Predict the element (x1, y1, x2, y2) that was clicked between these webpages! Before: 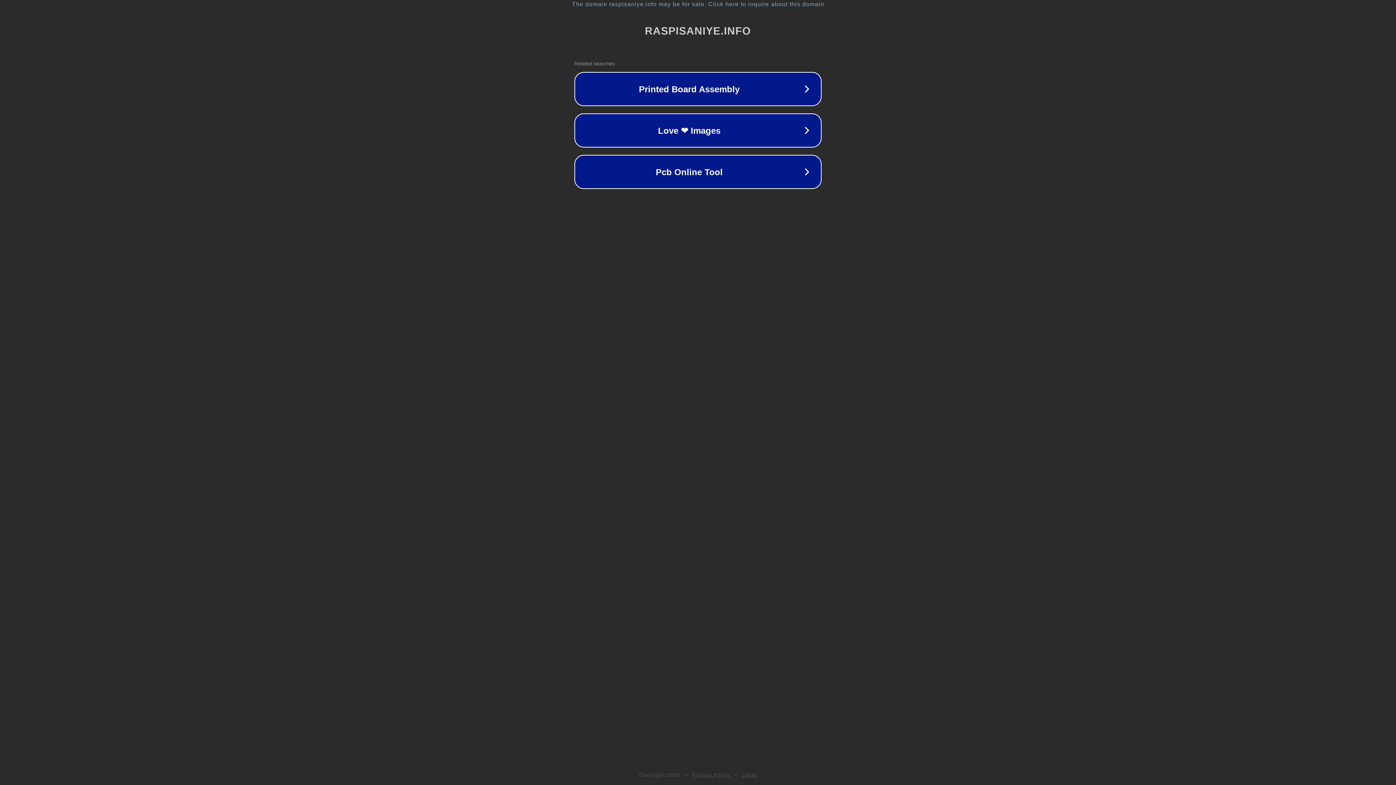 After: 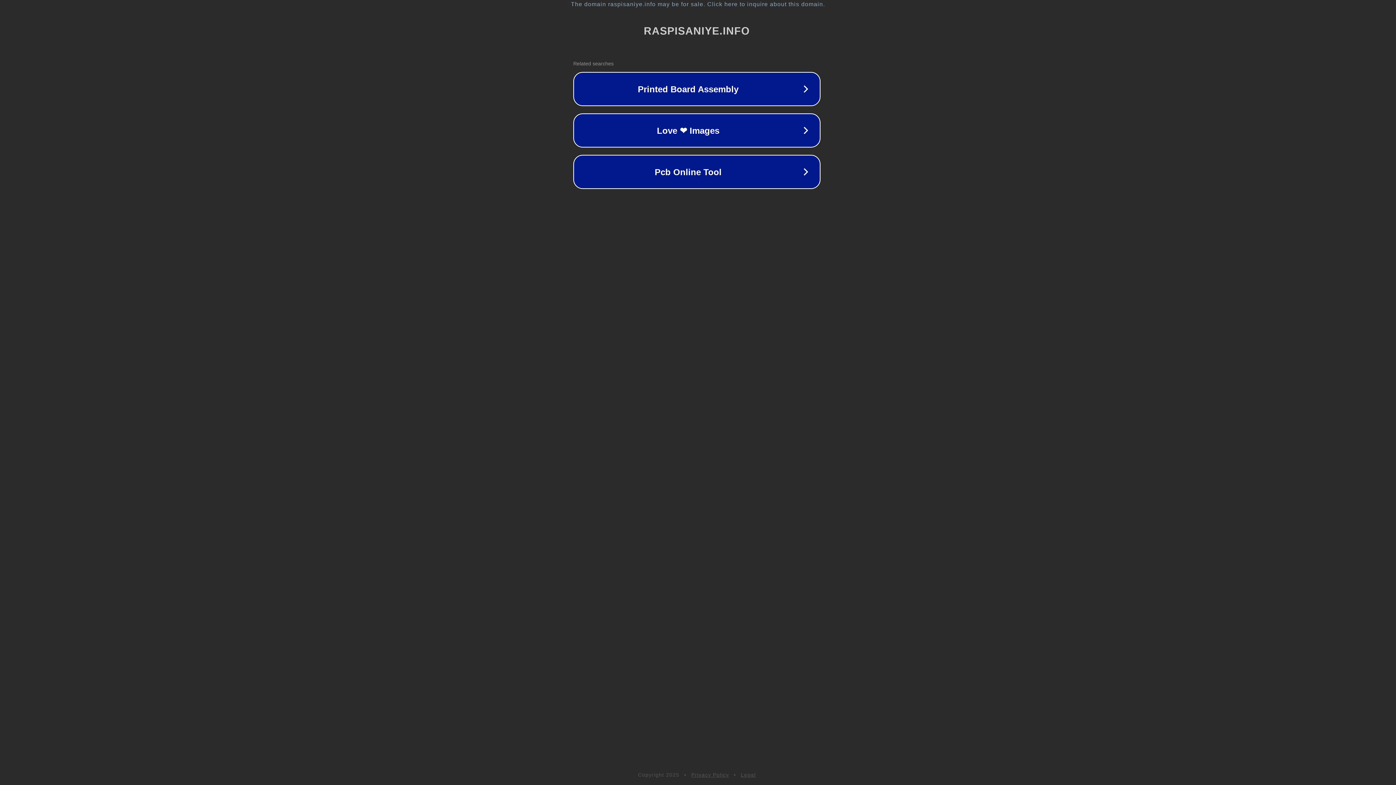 Action: bbox: (1, 1, 1397, 7) label: The domain raspisaniye.info may be for sale. Click here to inquire about this domain.